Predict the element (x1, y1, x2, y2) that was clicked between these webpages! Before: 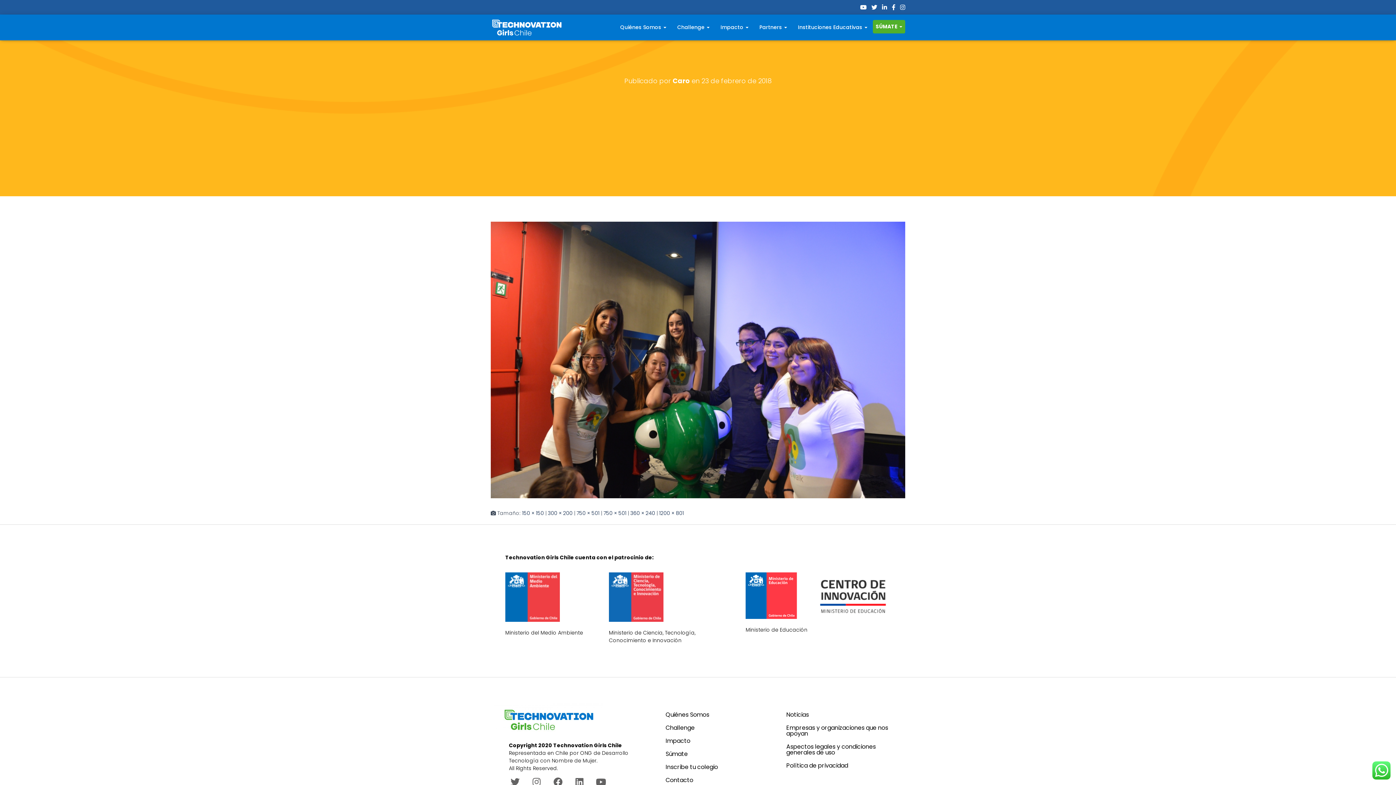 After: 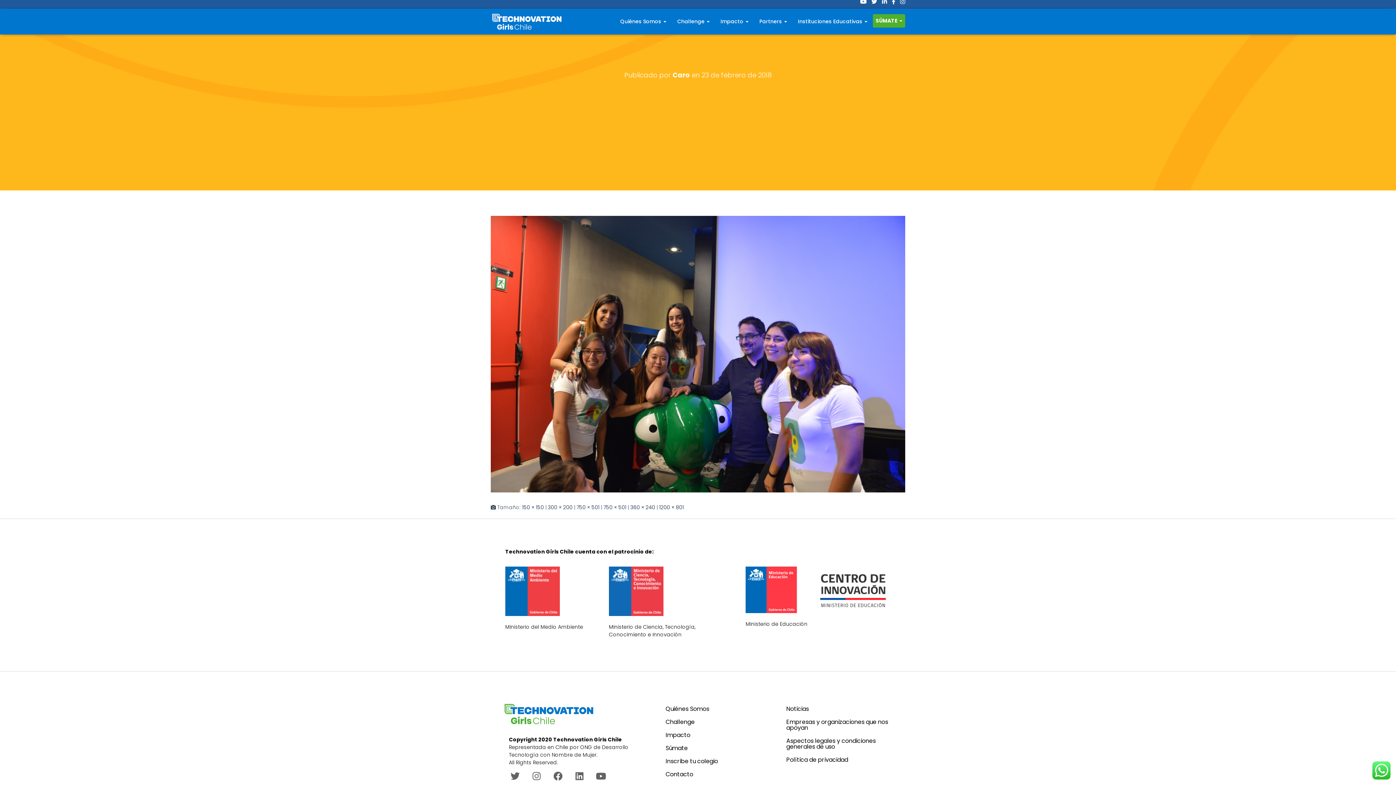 Action: label: Linkedin bbox: (570, 773, 588, 791)